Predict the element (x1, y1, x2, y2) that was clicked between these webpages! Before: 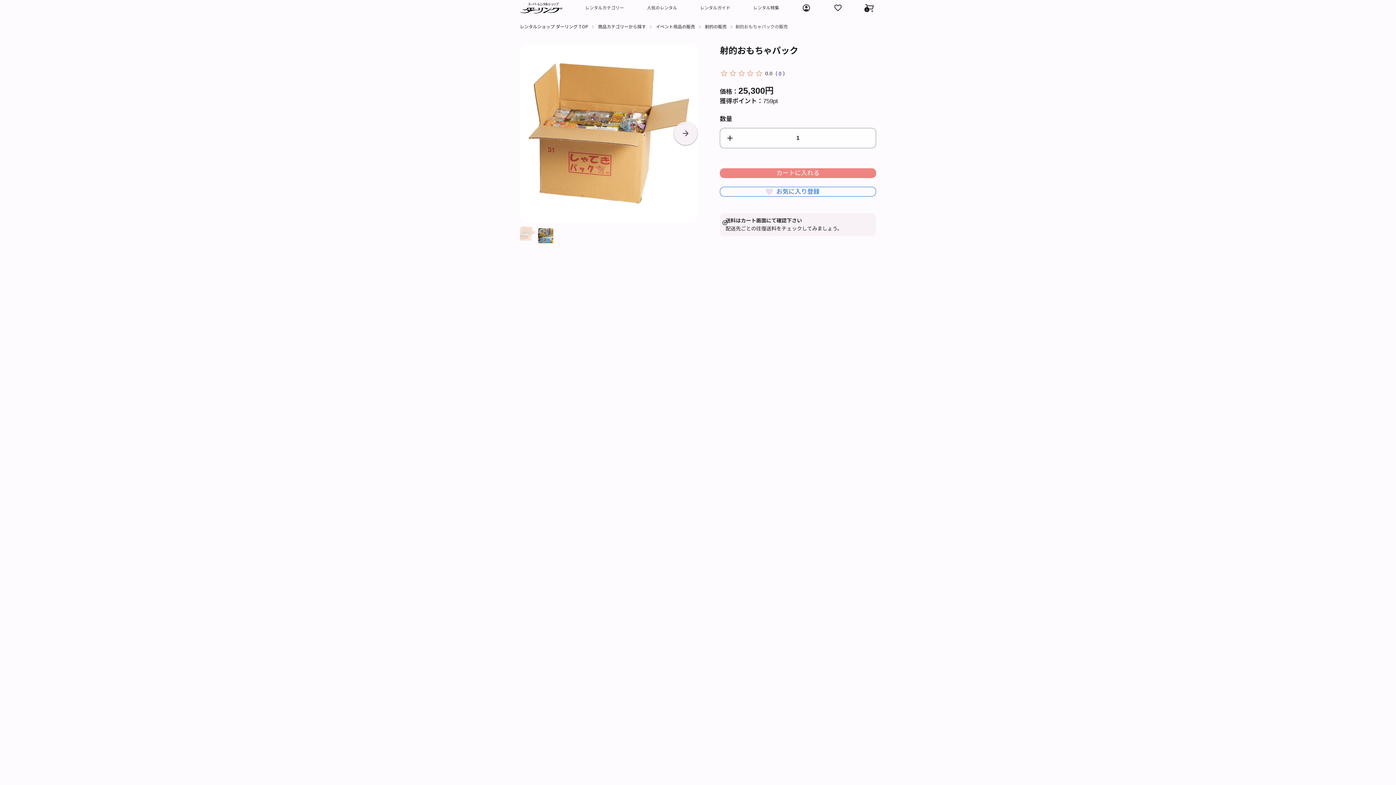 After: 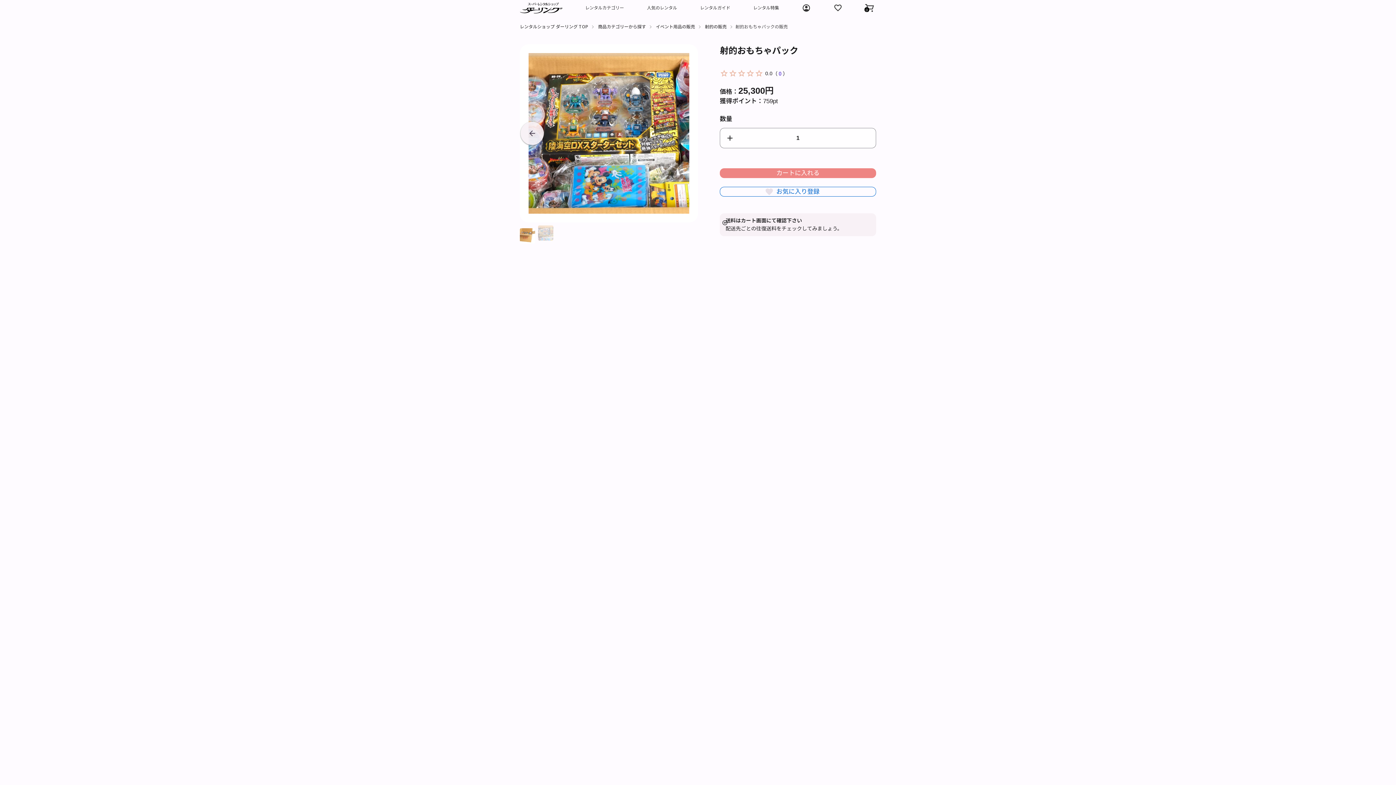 Action: label: Next slide bbox: (674, 121, 697, 145)